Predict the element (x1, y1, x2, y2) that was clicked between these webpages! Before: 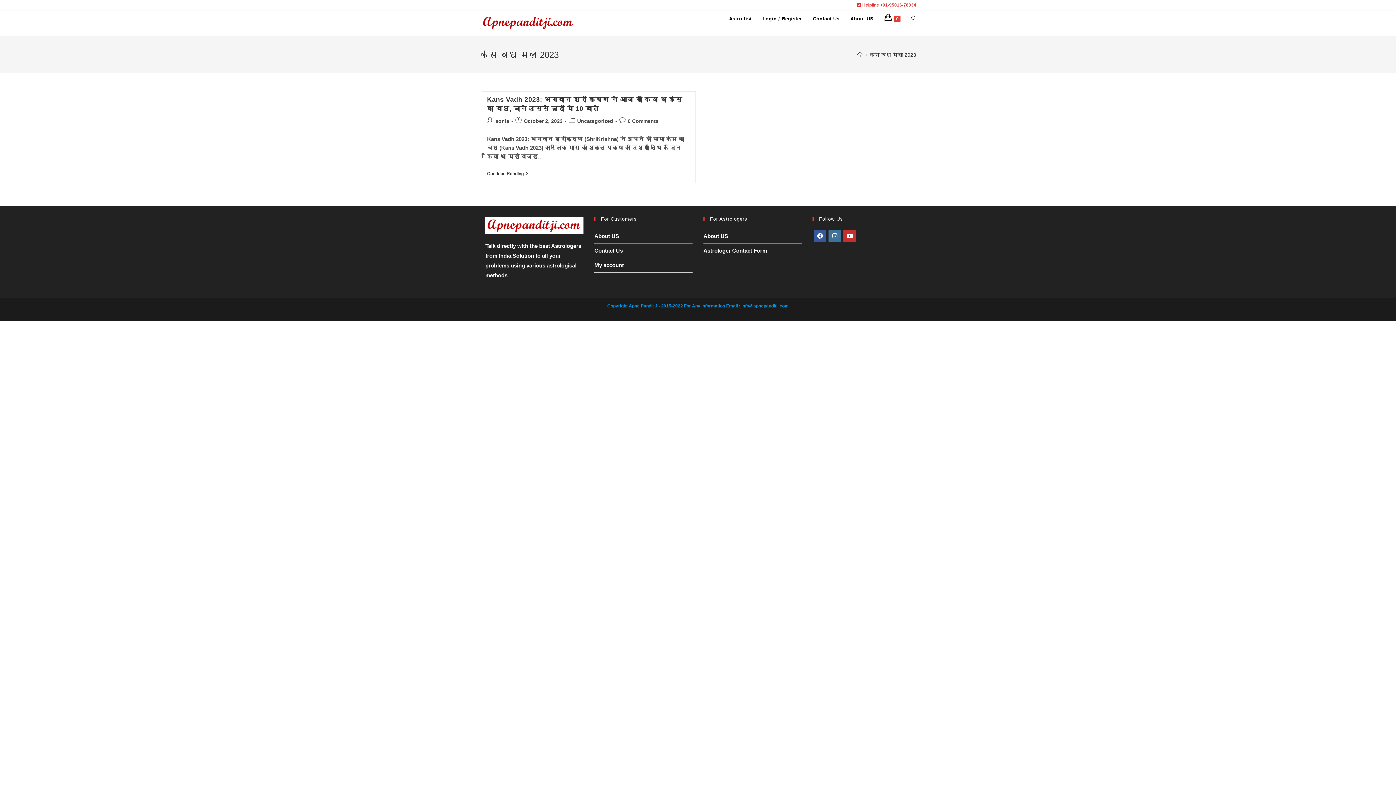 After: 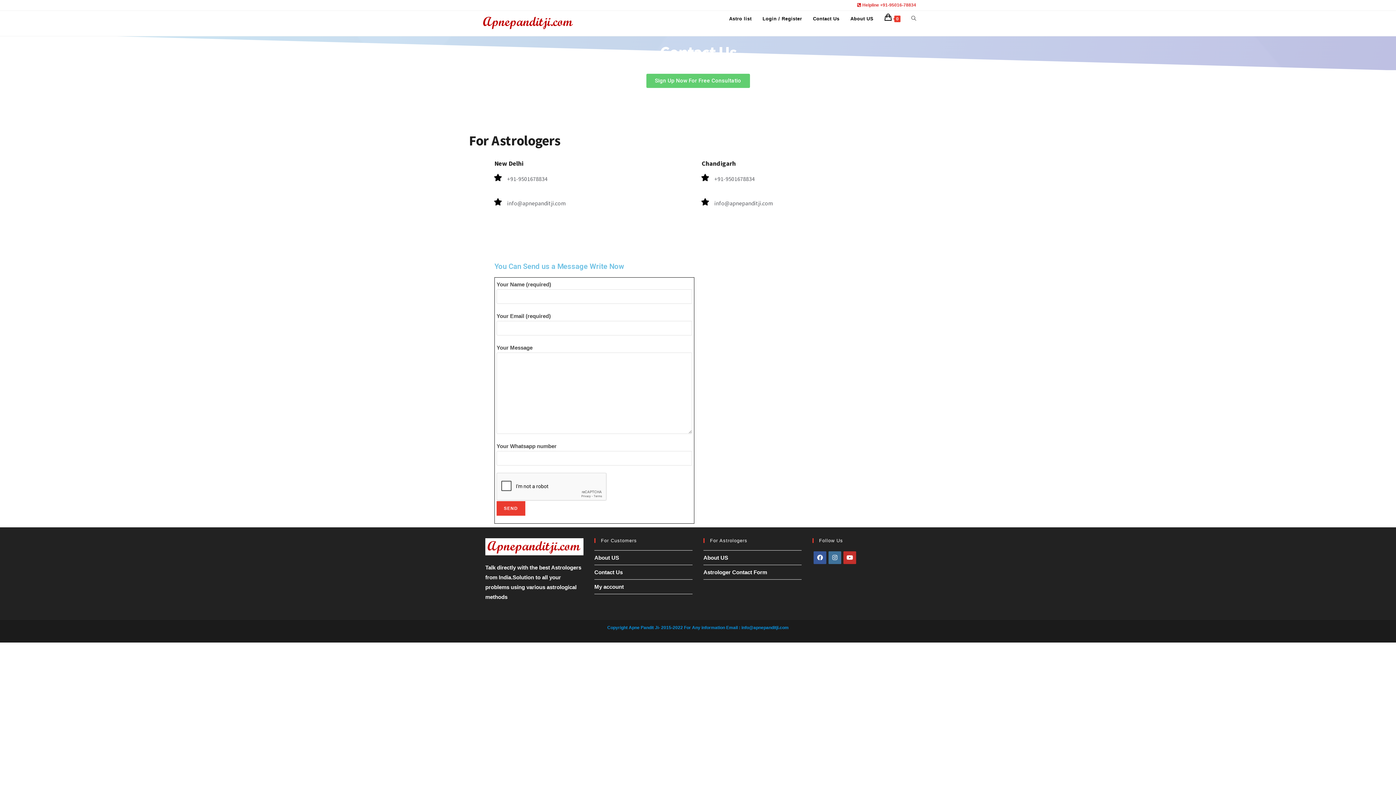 Action: bbox: (703, 247, 767, 253) label: Astrologer Contact Form